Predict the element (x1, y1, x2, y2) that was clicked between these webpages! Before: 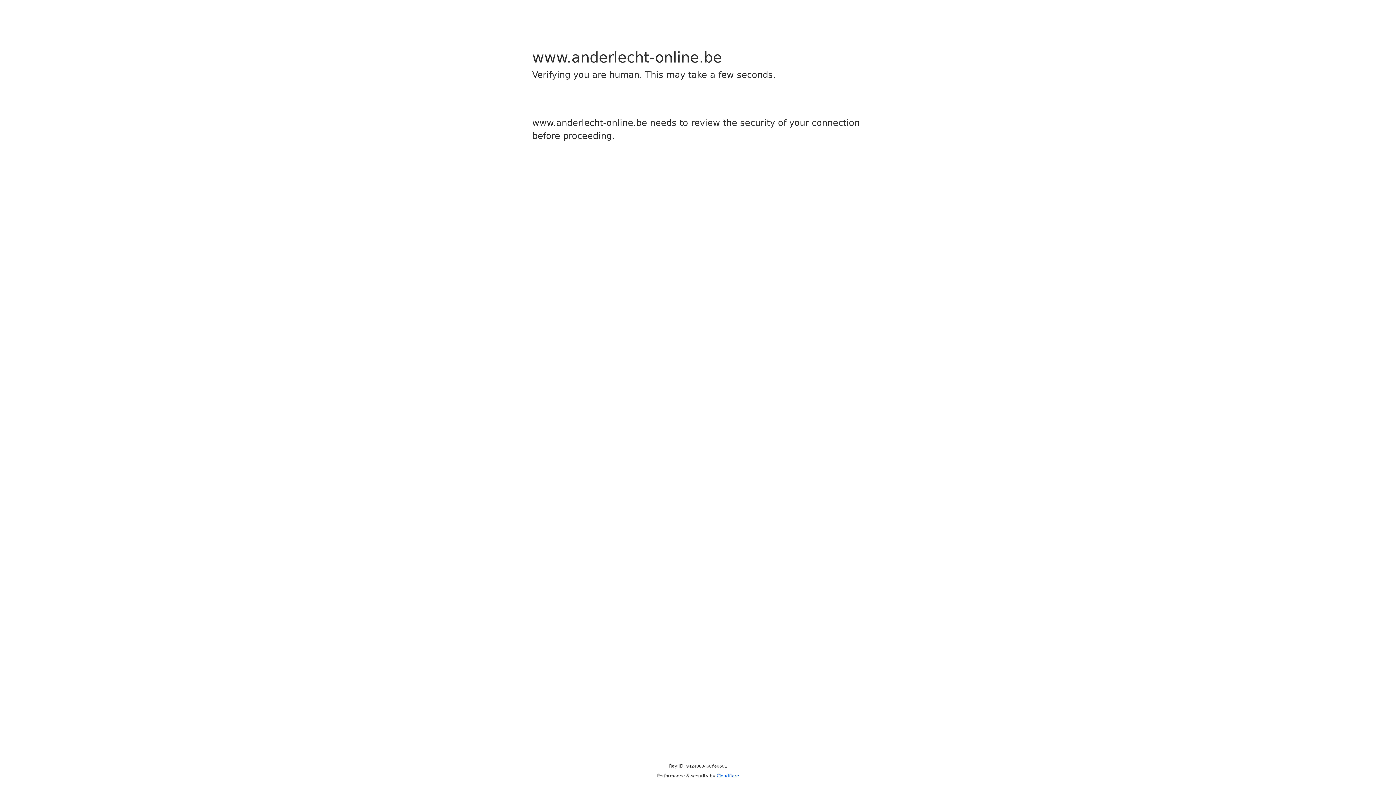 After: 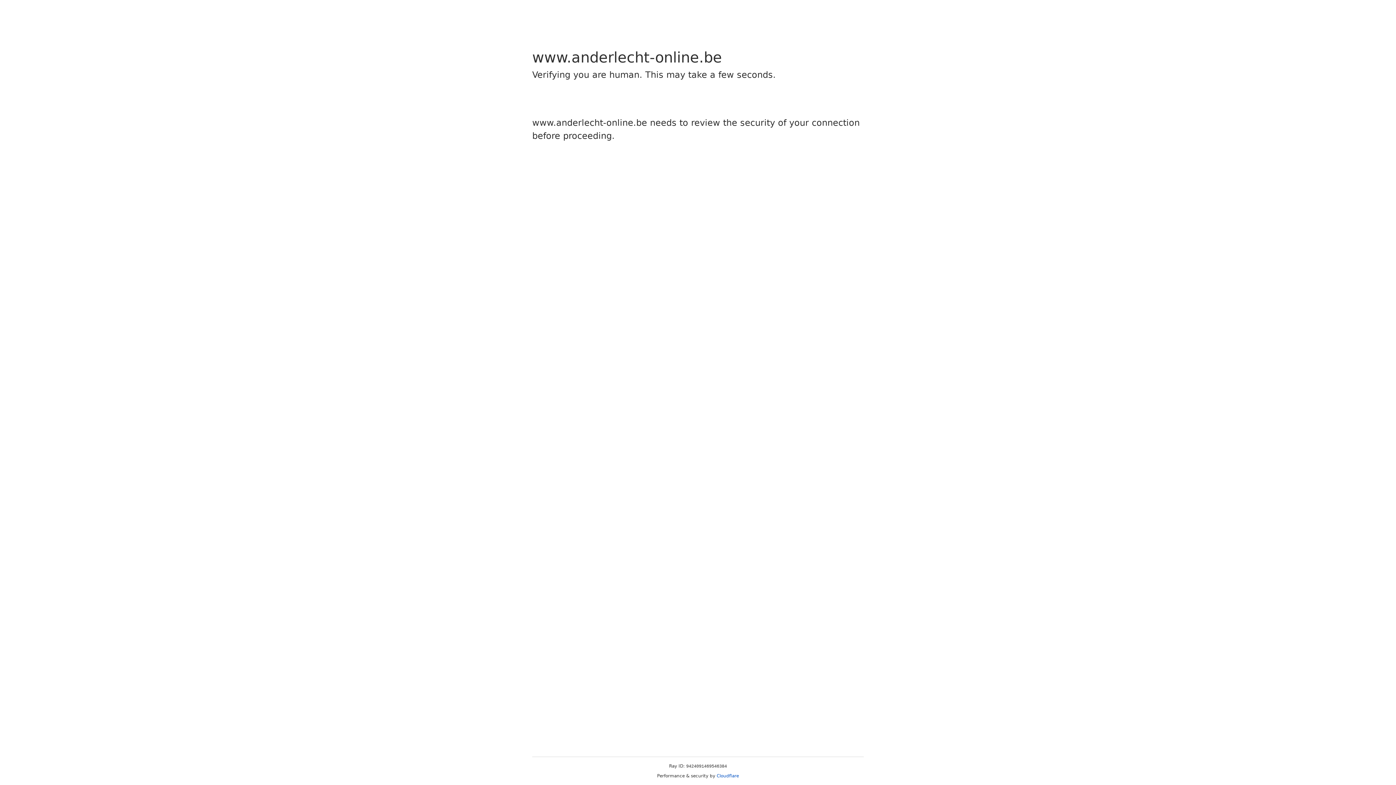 Action: label: Cloudflare bbox: (716, 773, 739, 778)